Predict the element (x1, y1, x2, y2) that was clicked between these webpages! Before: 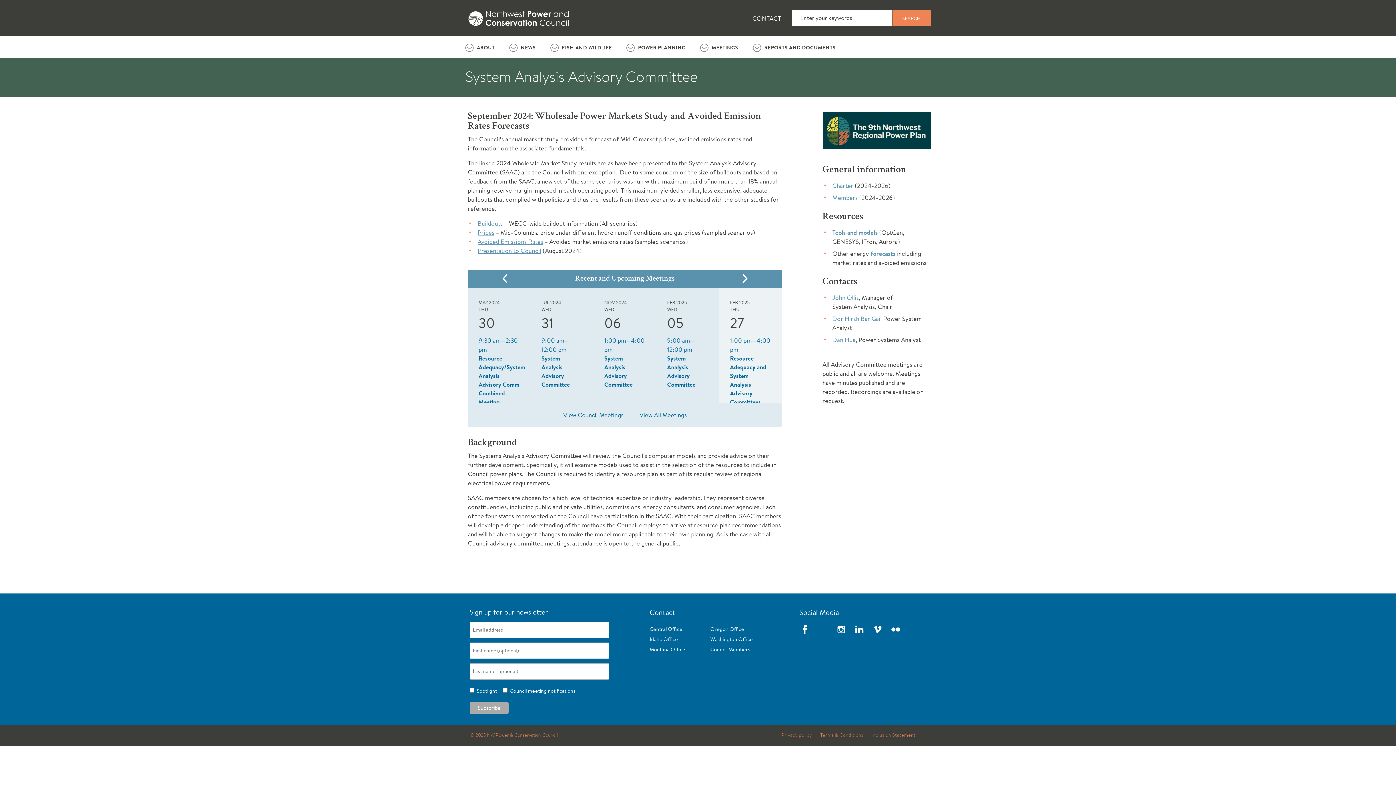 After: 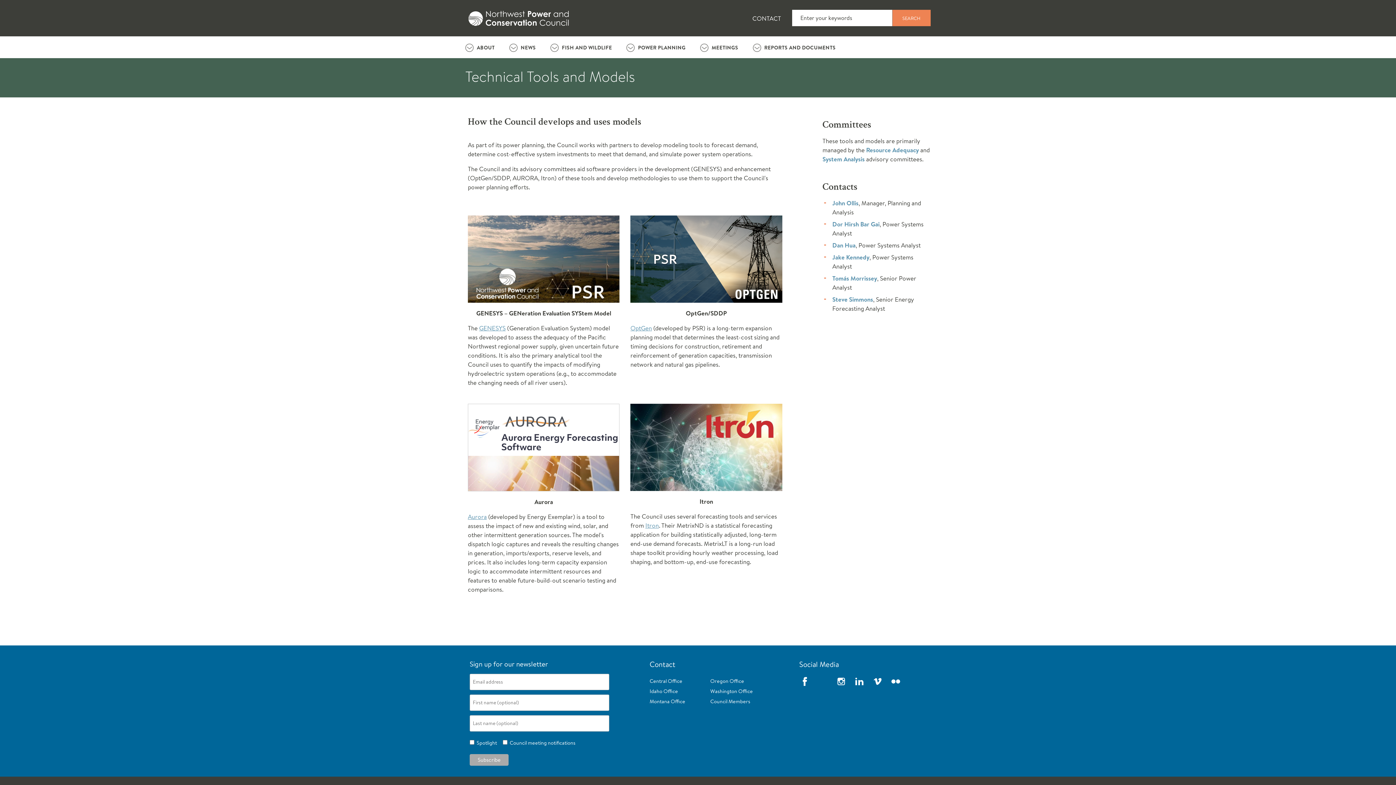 Action: label: Tools and models bbox: (832, 228, 878, 236)